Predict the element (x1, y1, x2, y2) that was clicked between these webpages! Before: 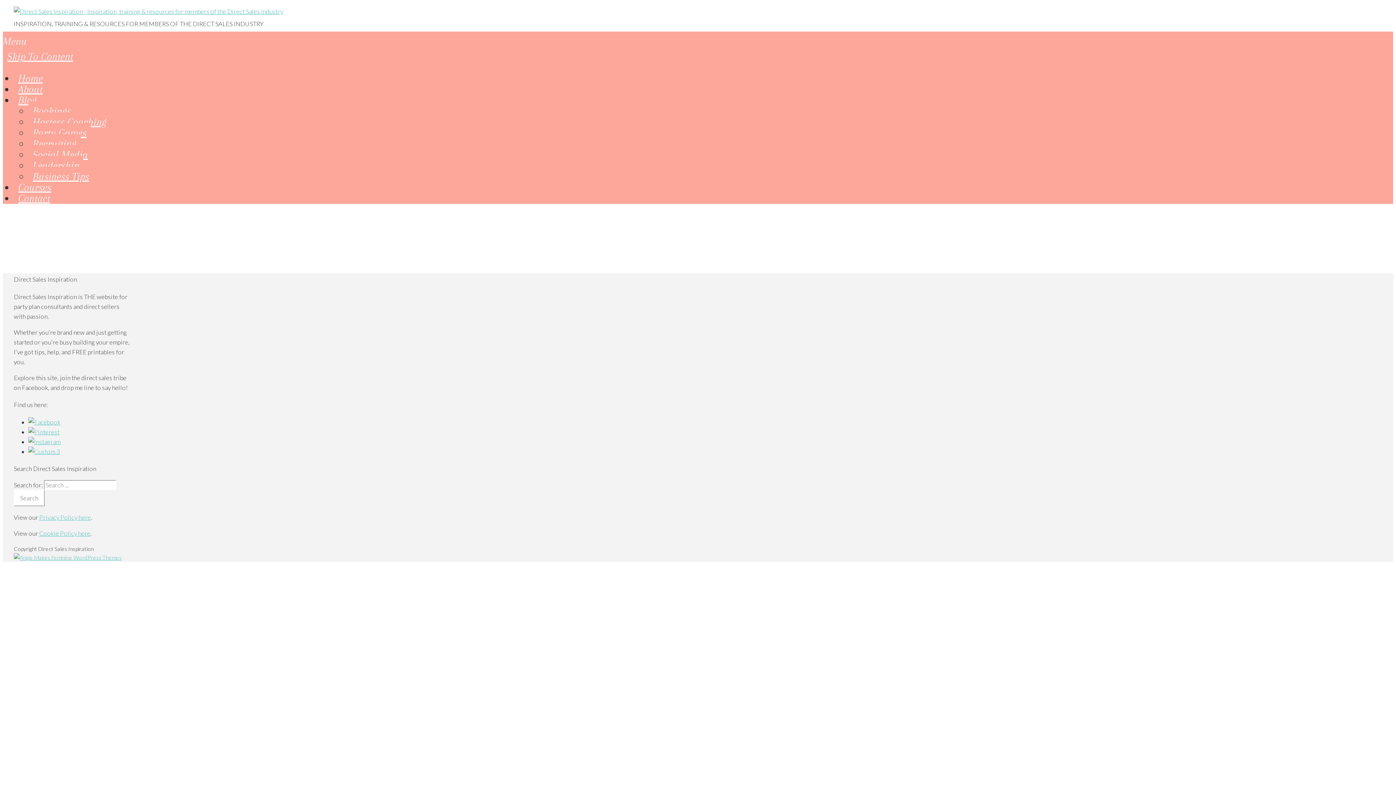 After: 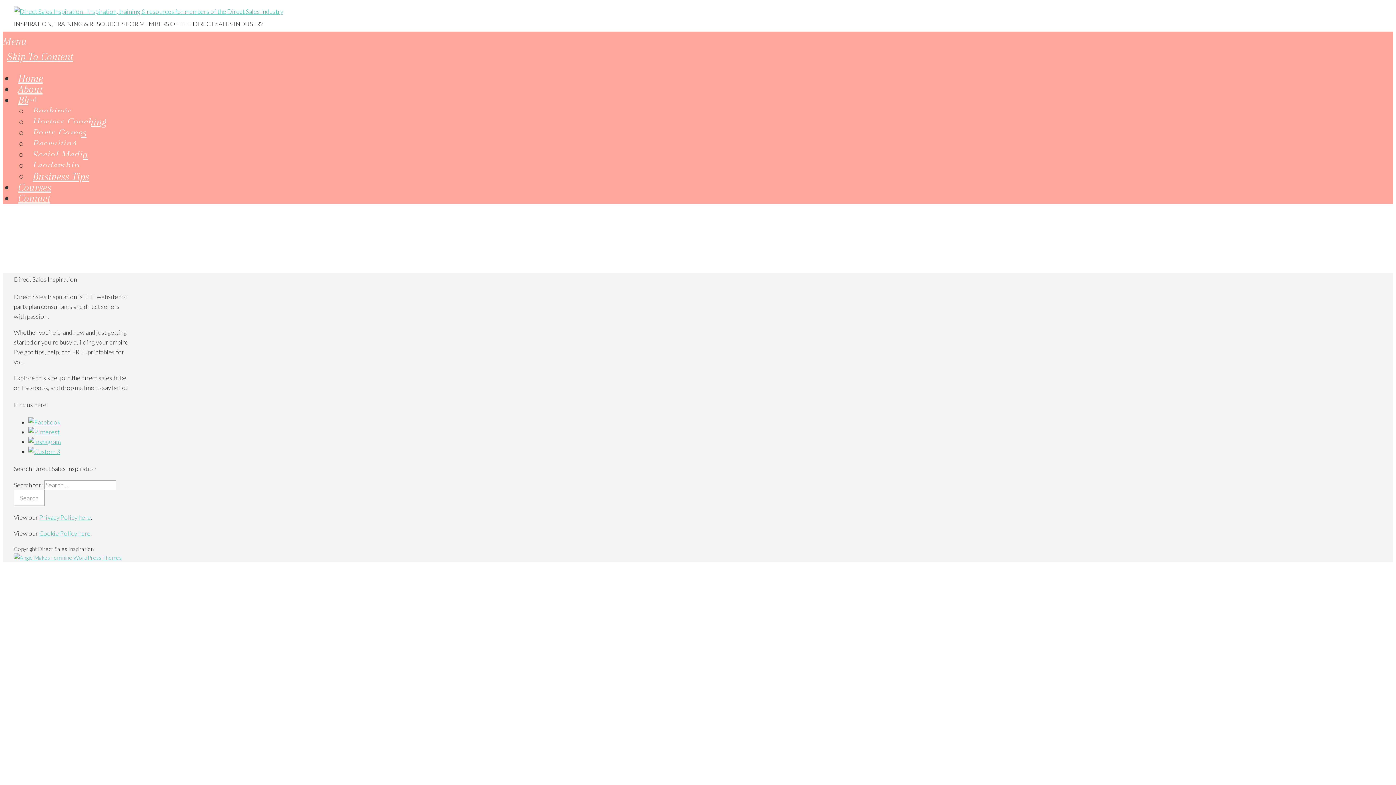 Action: bbox: (2, 46, 77, 66) label: Skip To Content